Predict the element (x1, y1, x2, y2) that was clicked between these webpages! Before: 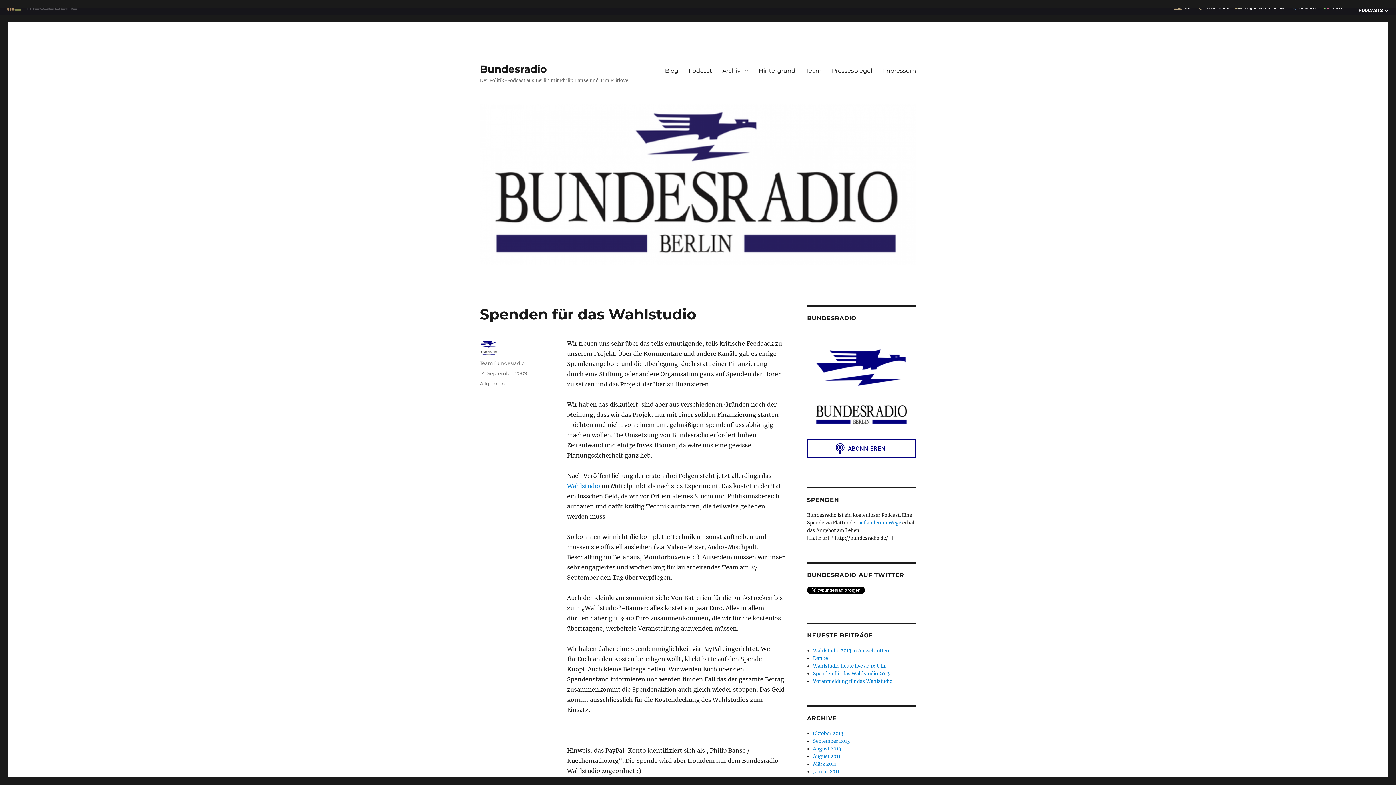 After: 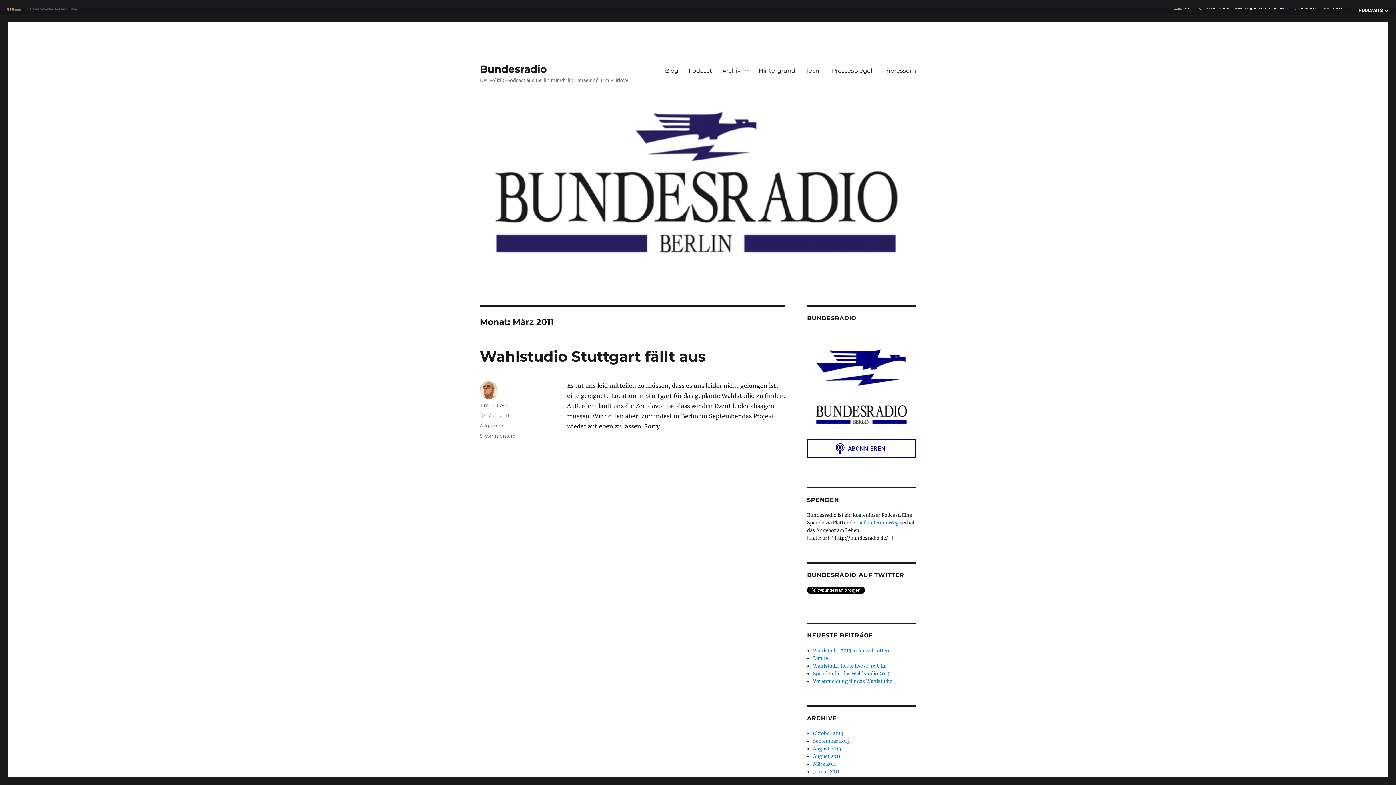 Action: label: März 2011 bbox: (813, 761, 836, 767)